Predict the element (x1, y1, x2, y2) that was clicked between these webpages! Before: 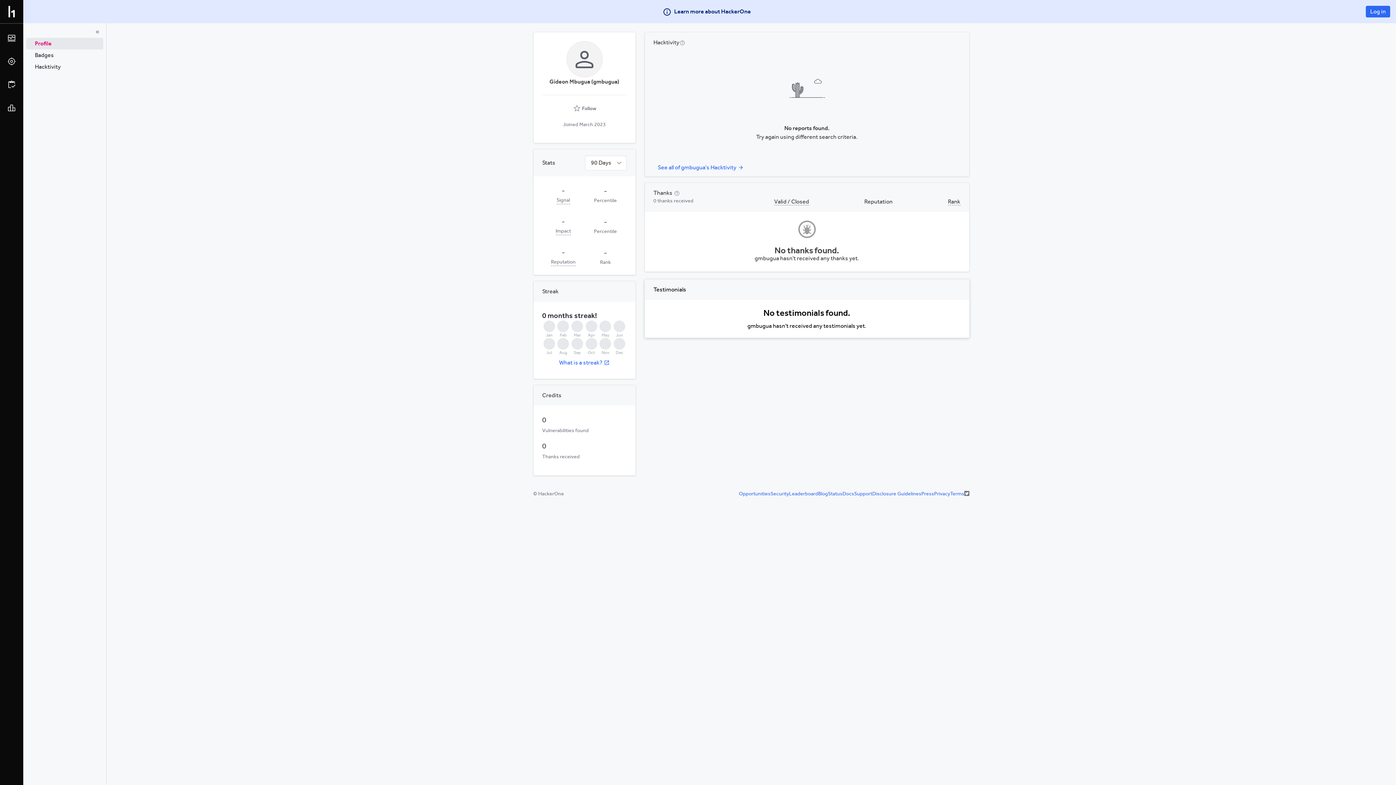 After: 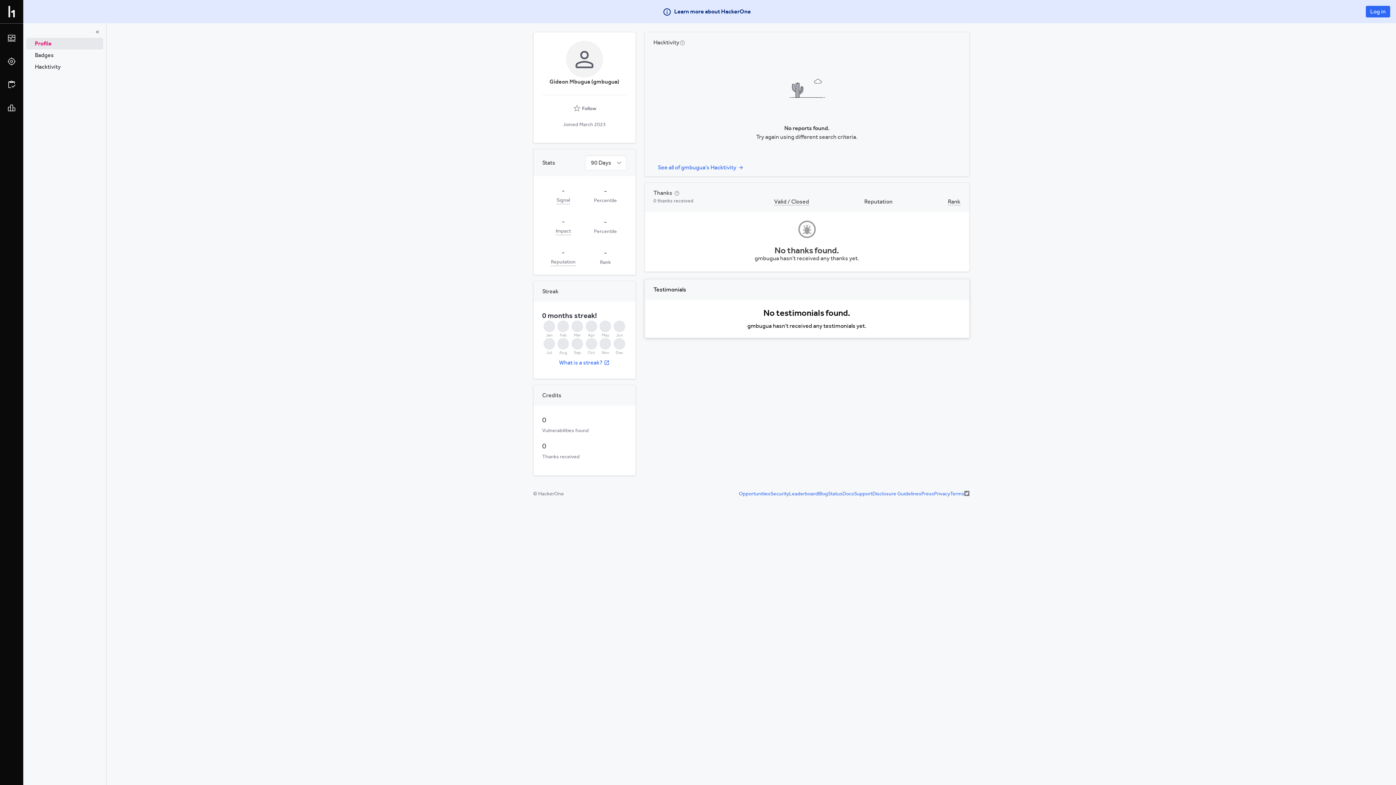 Action: label: Profile bbox: (26, 37, 103, 49)